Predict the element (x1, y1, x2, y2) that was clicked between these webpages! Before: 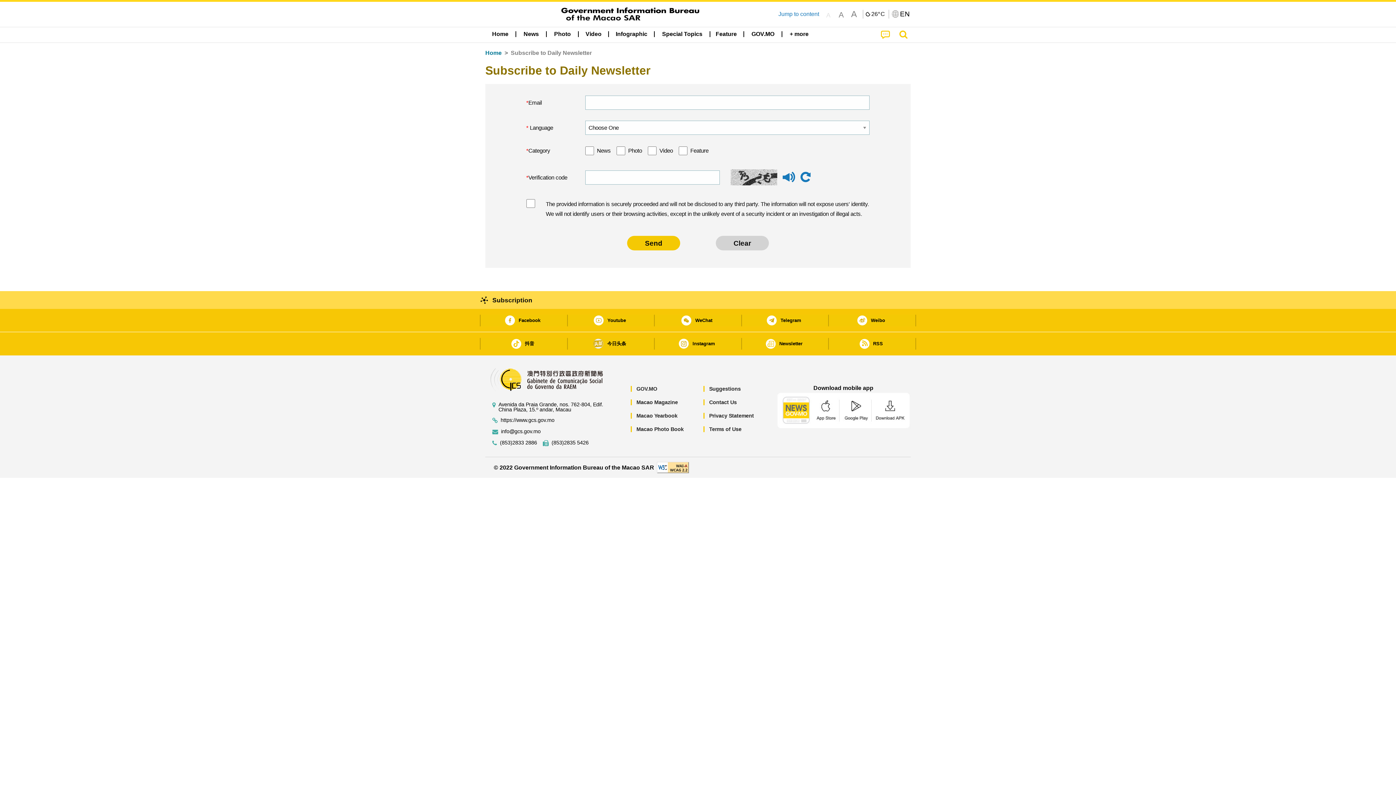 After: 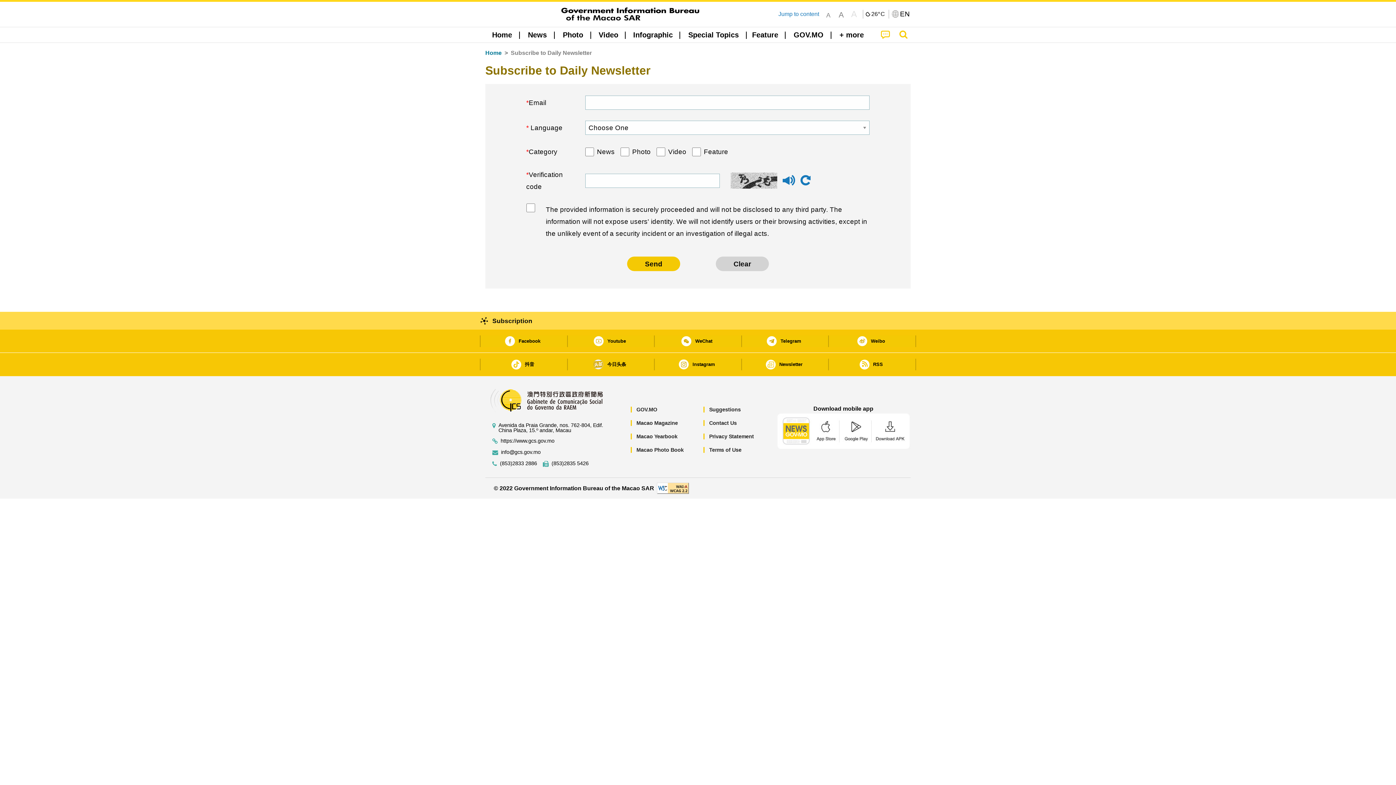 Action: label: A bbox: (848, 8, 860, 19)